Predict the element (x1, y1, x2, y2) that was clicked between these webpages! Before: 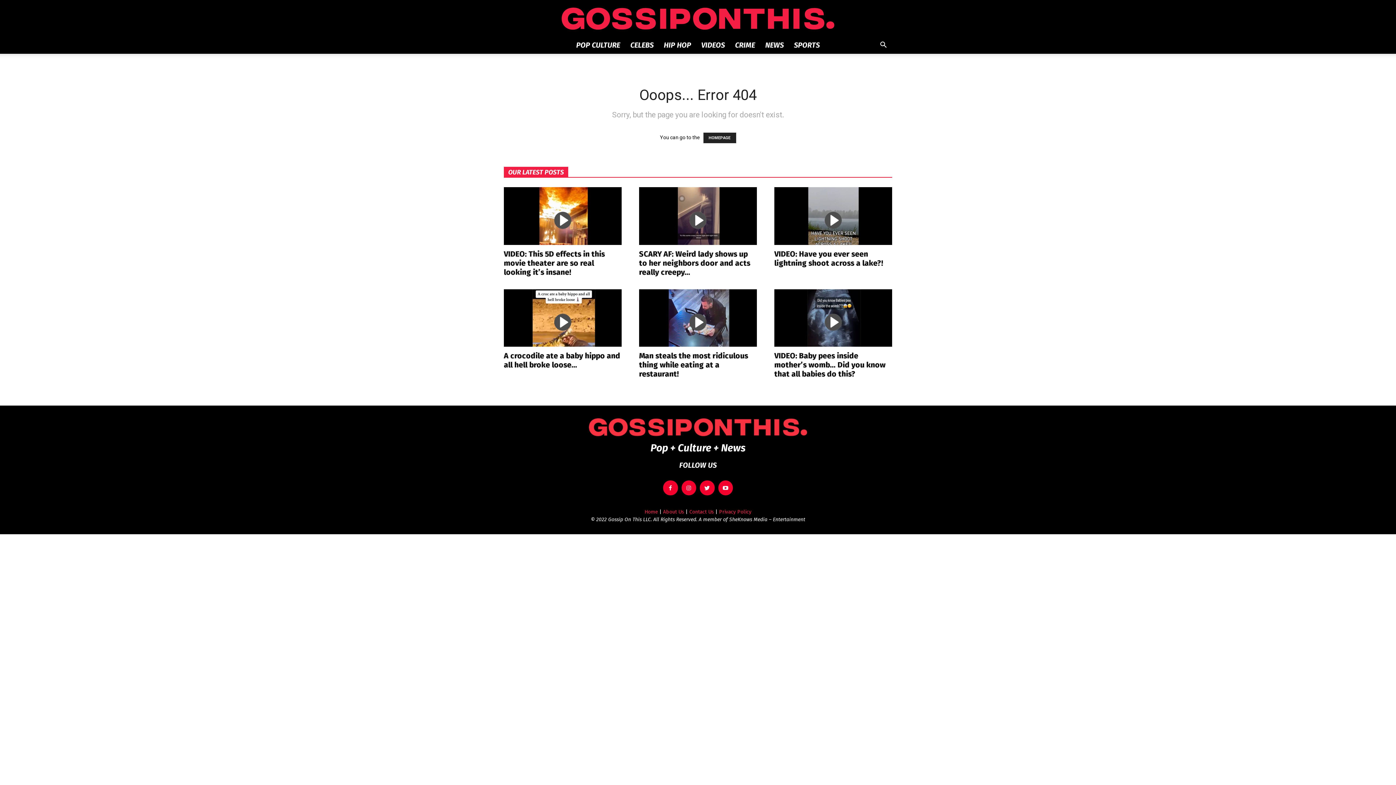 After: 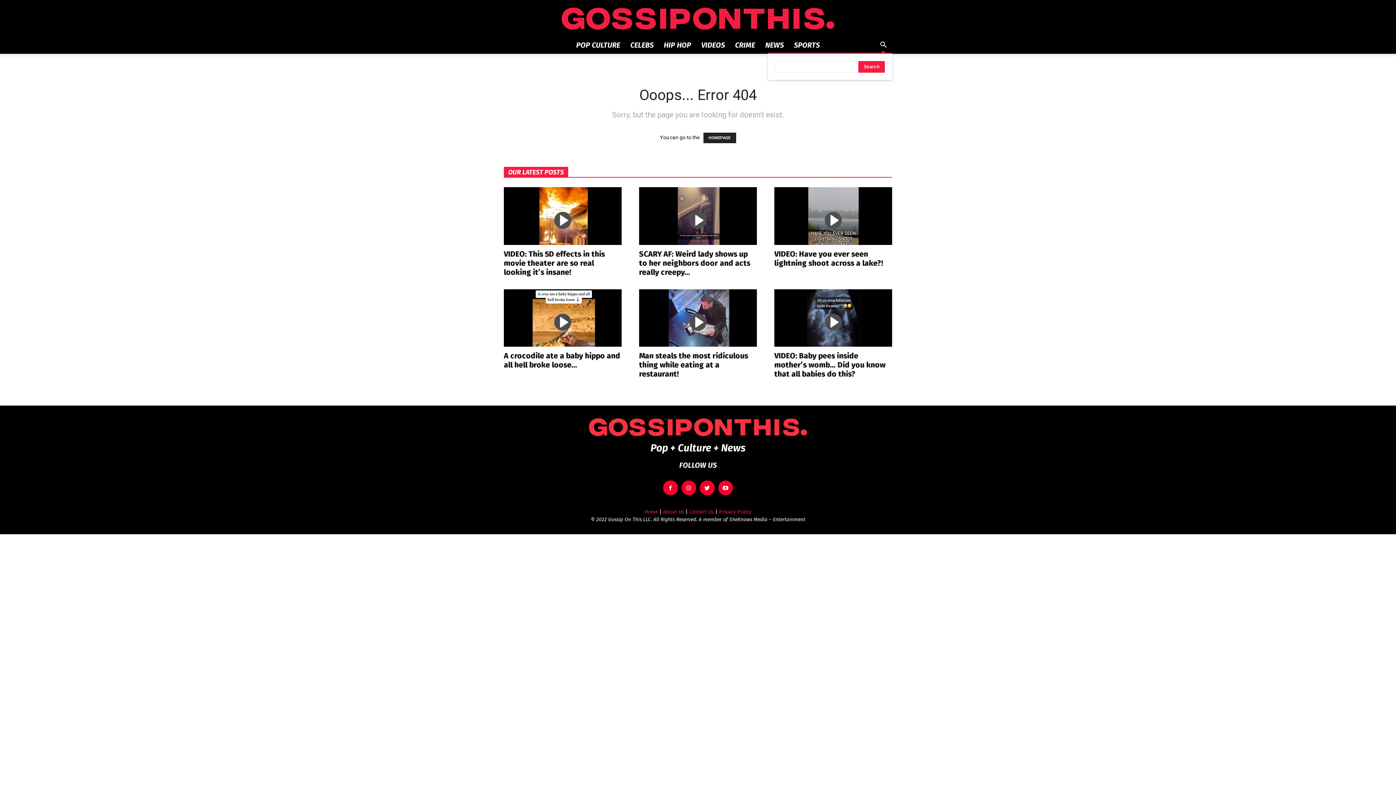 Action: bbox: (874, 42, 892, 49)